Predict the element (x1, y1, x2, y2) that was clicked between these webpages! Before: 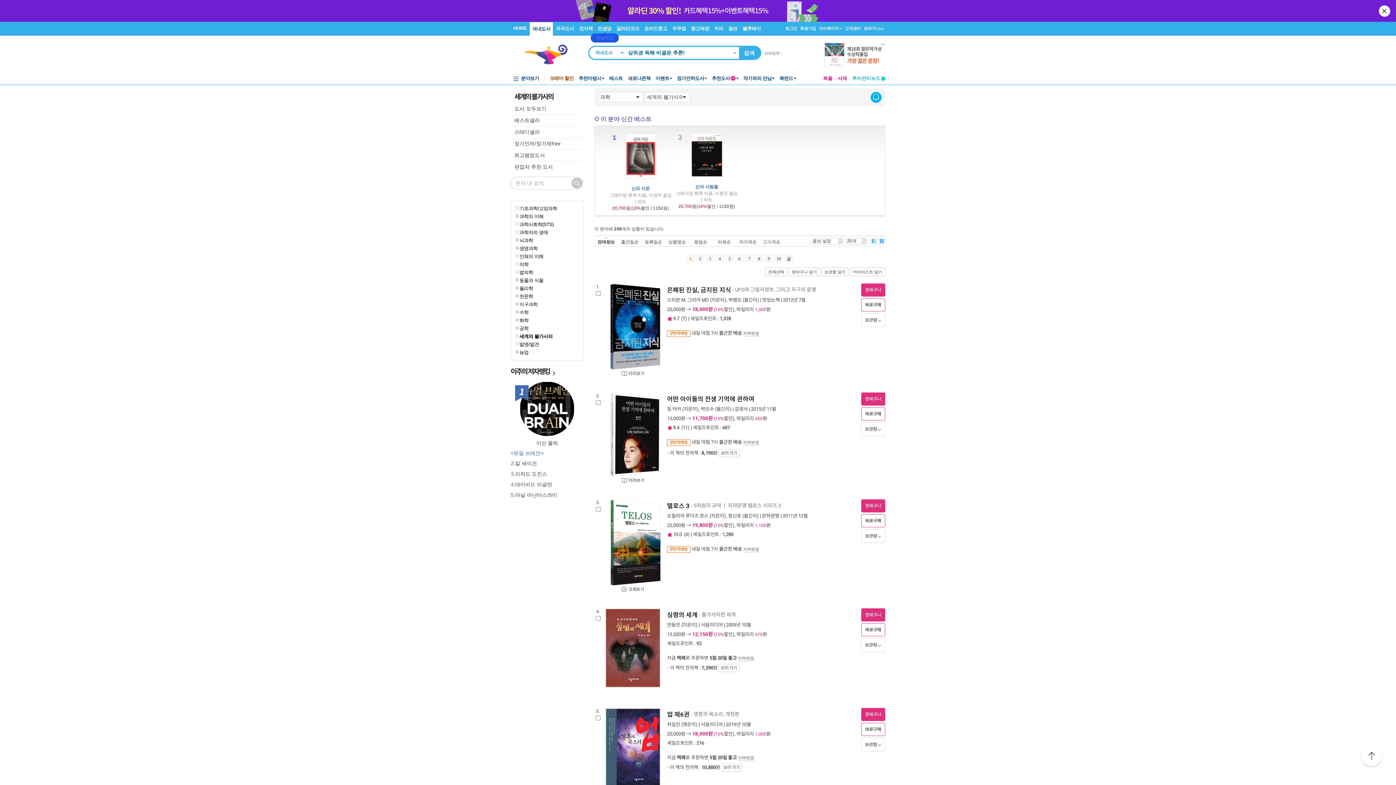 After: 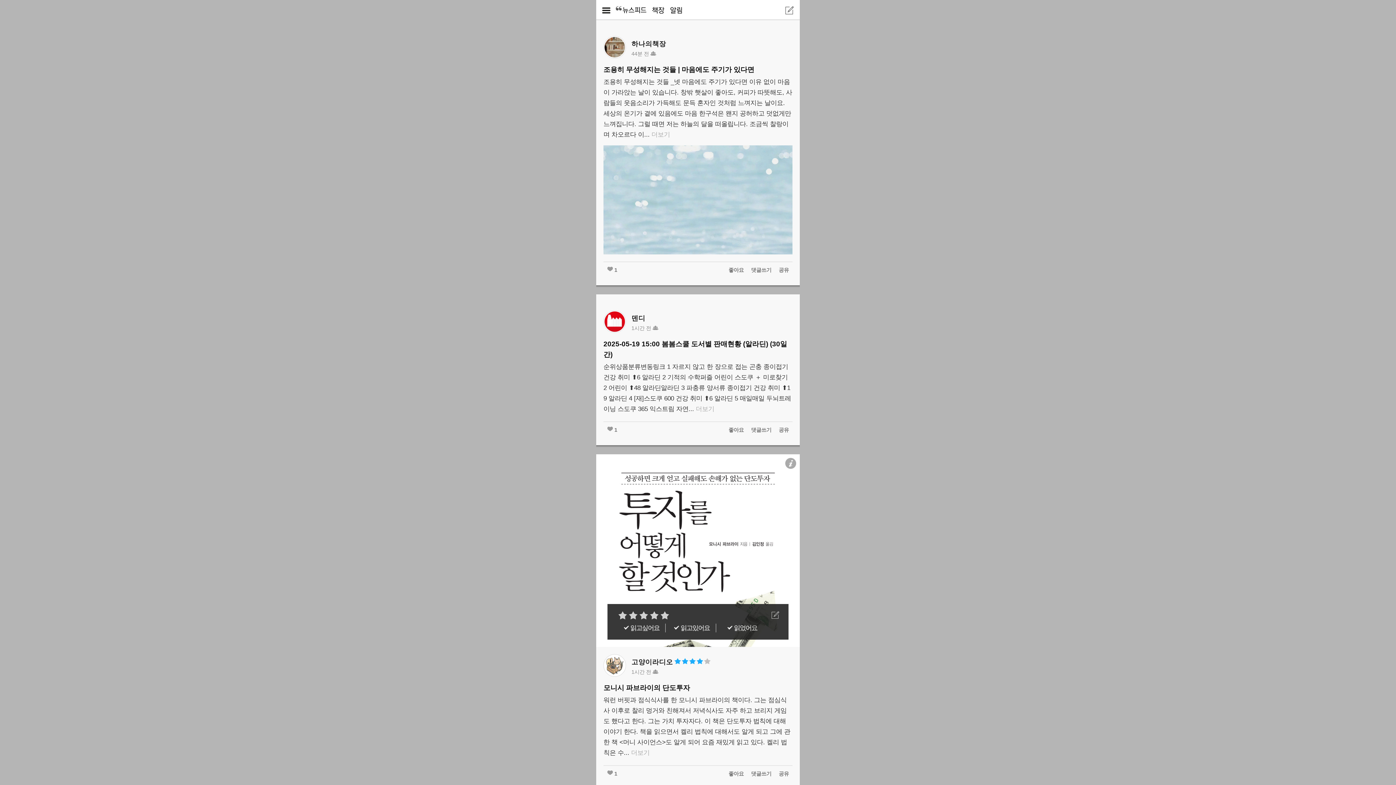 Action: bbox: (820, 73, 834, 84) label: 북플